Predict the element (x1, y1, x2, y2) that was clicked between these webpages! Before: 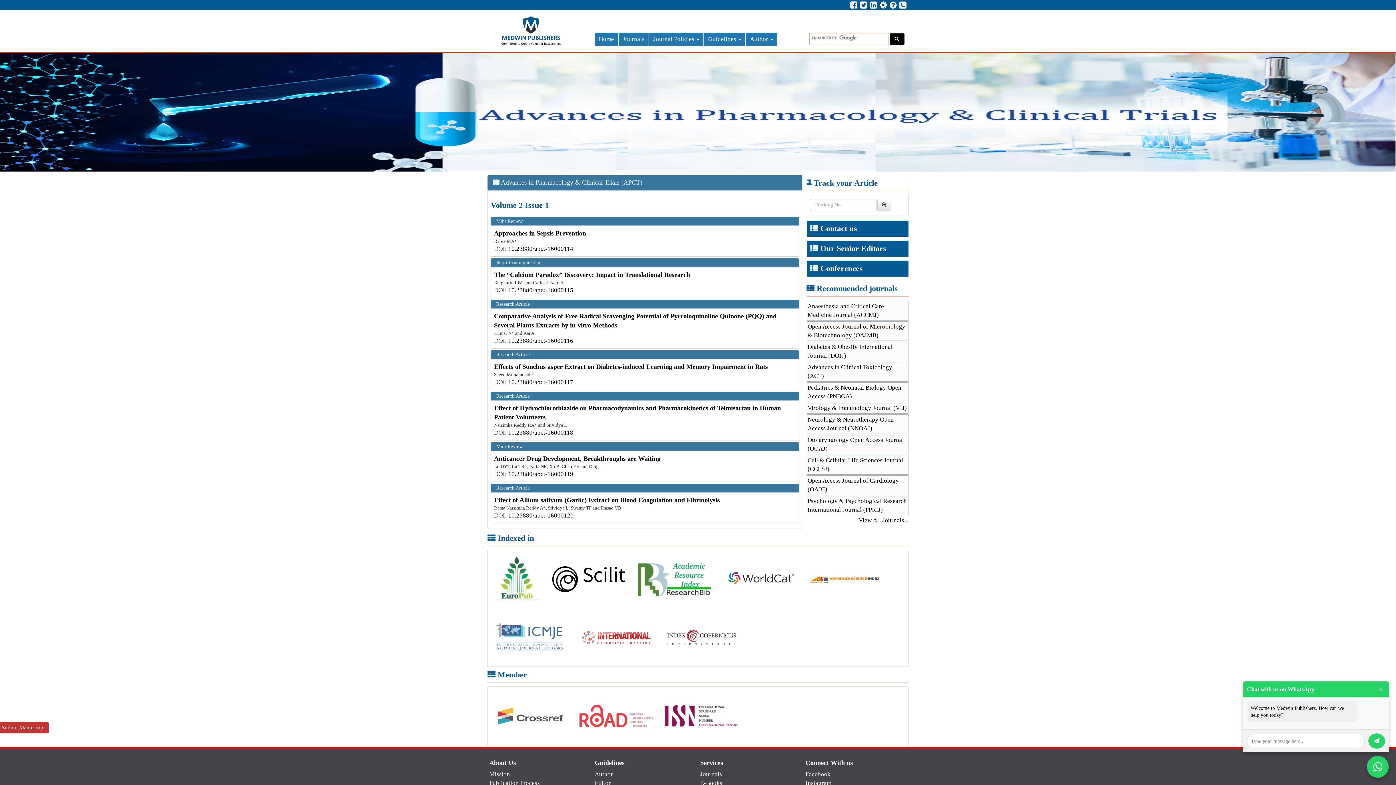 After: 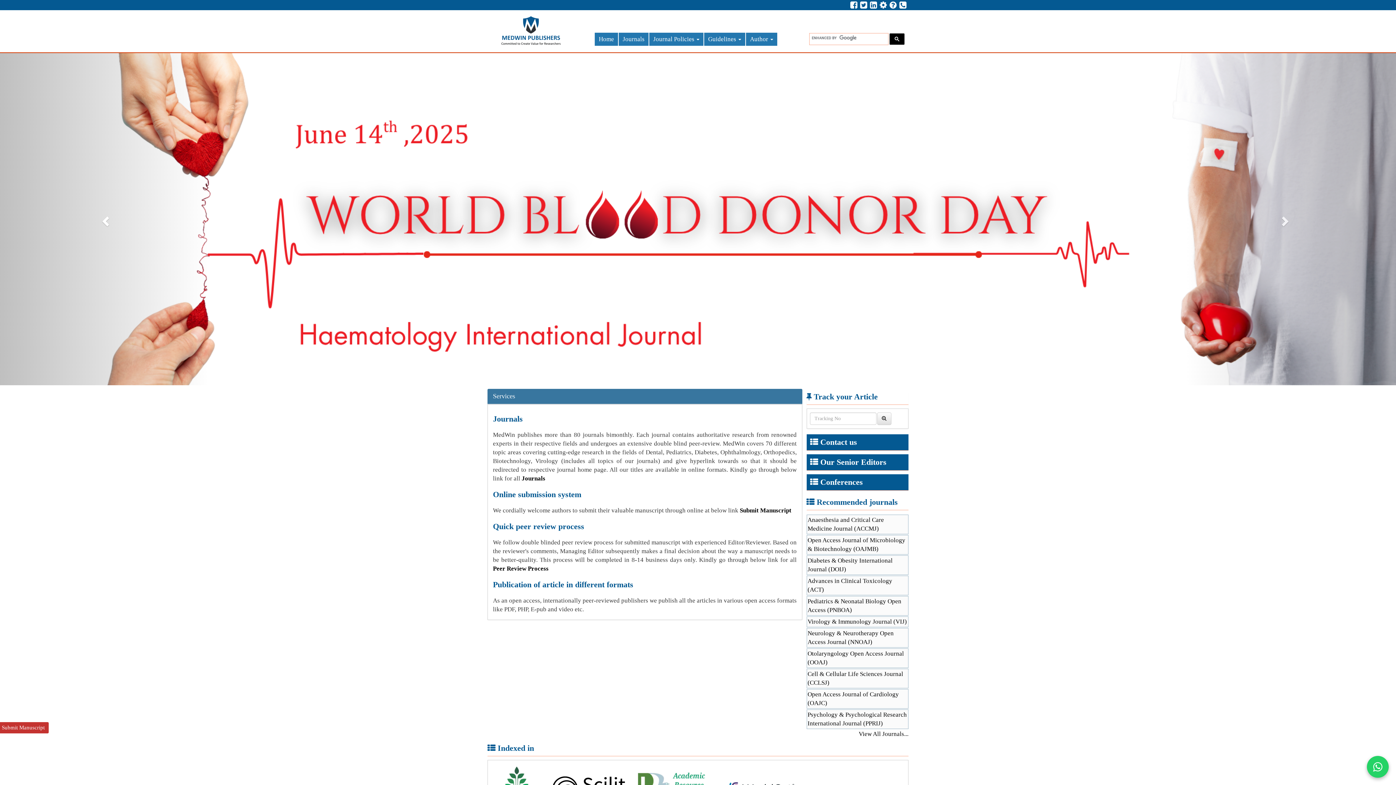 Action: bbox: (880, 1, 886, 8)